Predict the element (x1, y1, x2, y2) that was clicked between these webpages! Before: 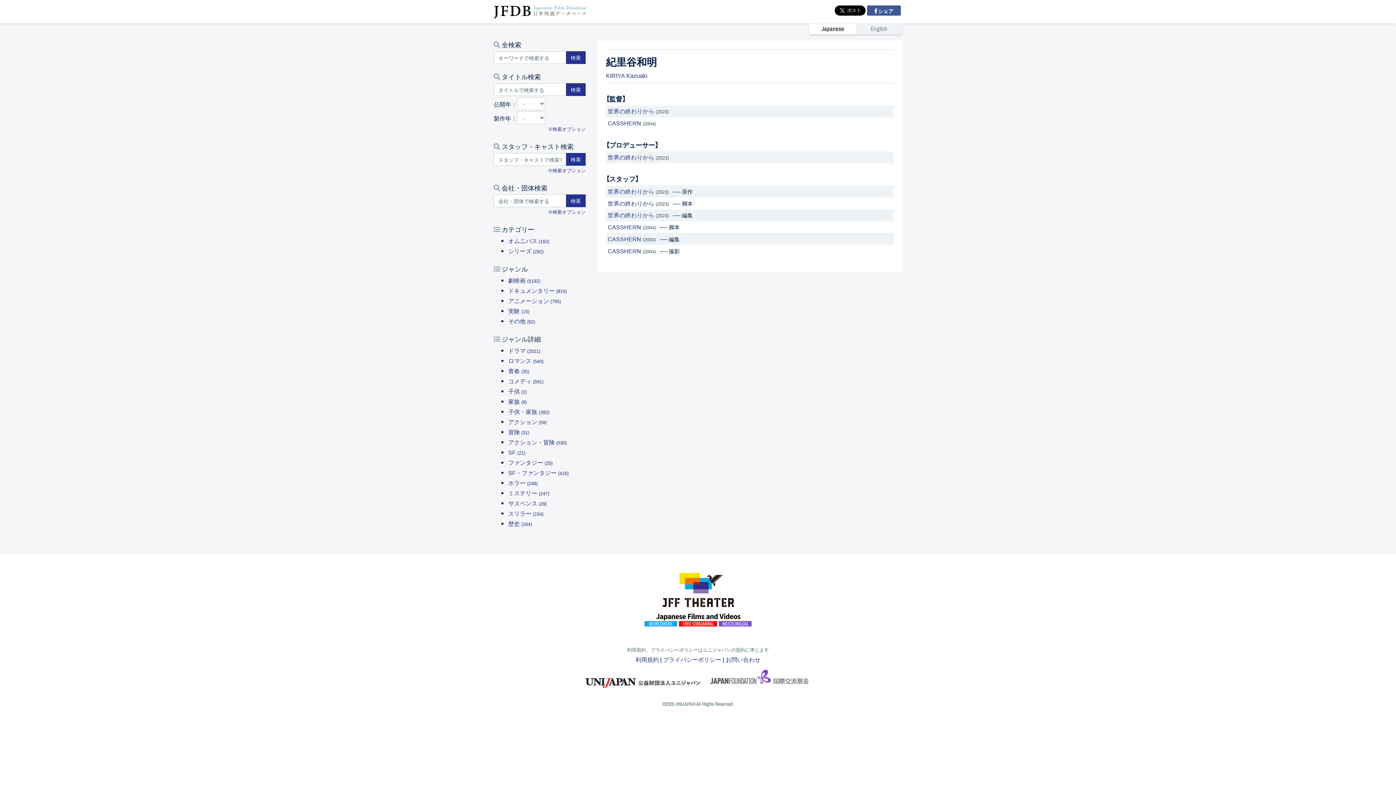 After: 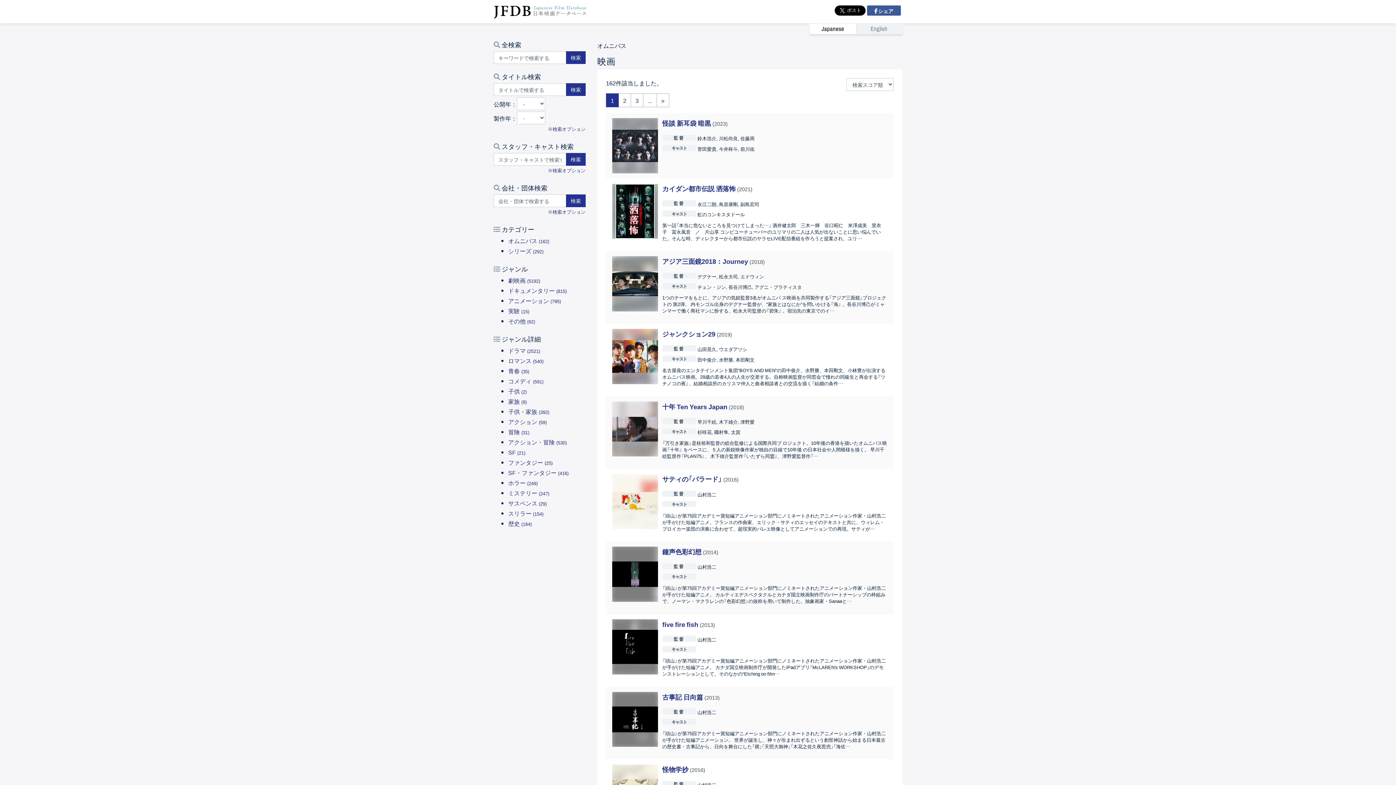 Action: label: オムニバス (162) bbox: (508, 236, 549, 245)